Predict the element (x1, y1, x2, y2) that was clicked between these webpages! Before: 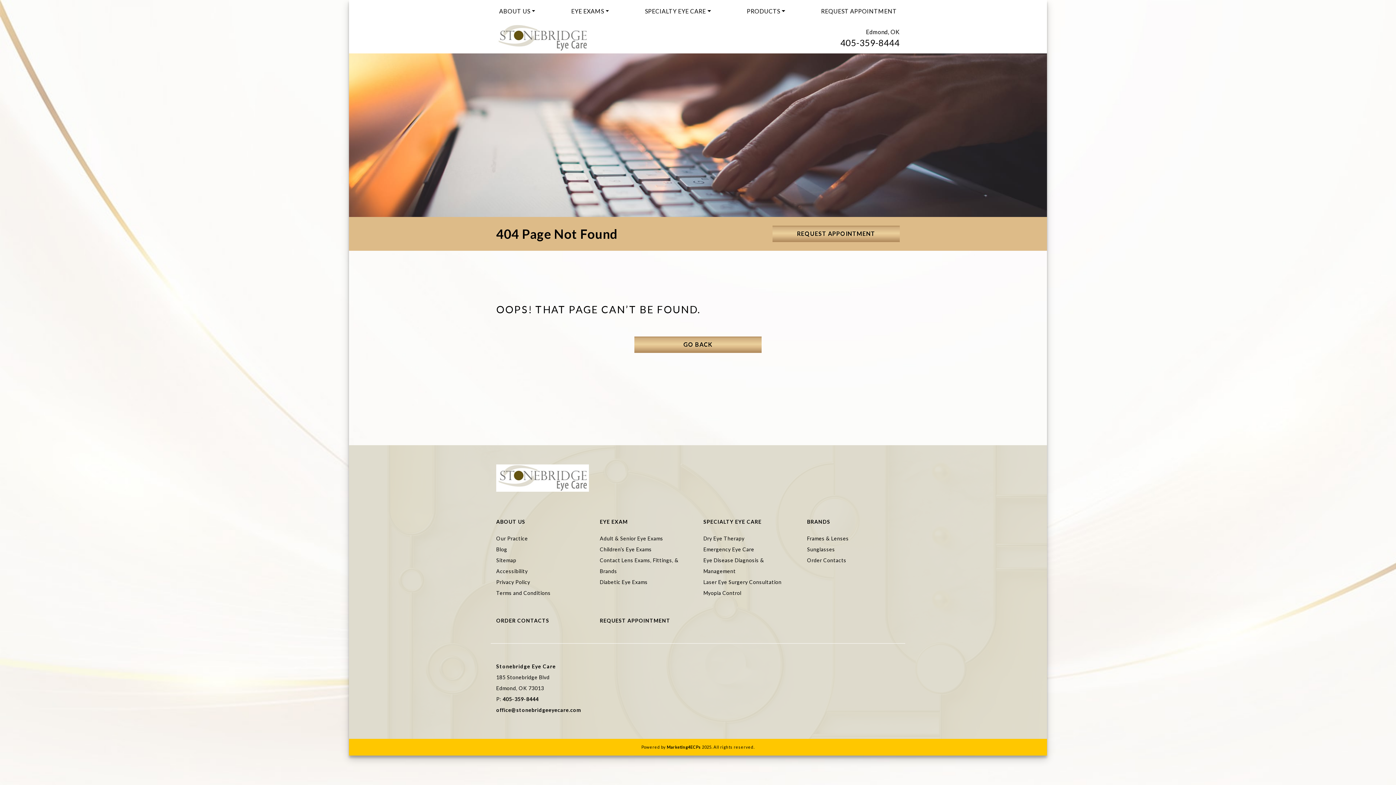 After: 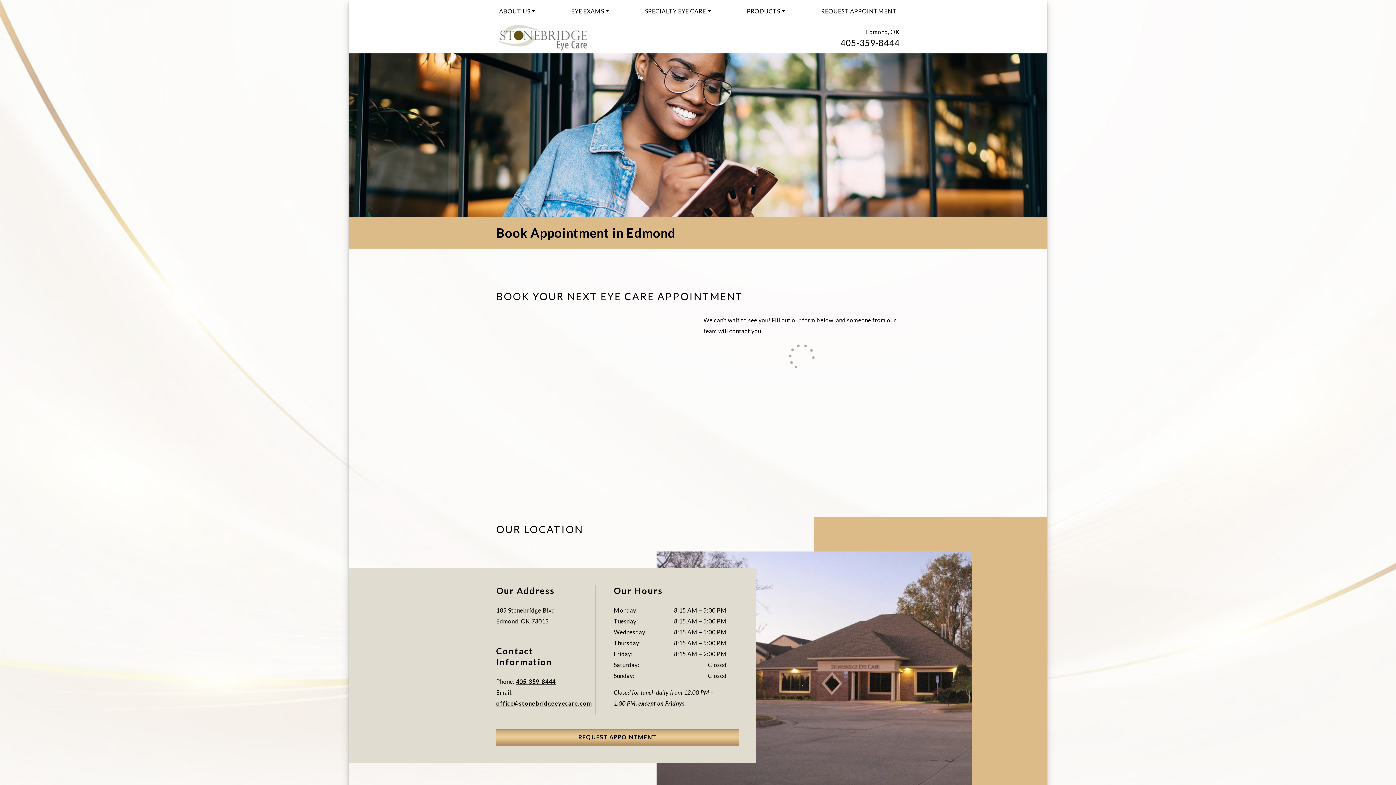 Action: label: REQUEST APPOINTMENT bbox: (600, 617, 670, 623)